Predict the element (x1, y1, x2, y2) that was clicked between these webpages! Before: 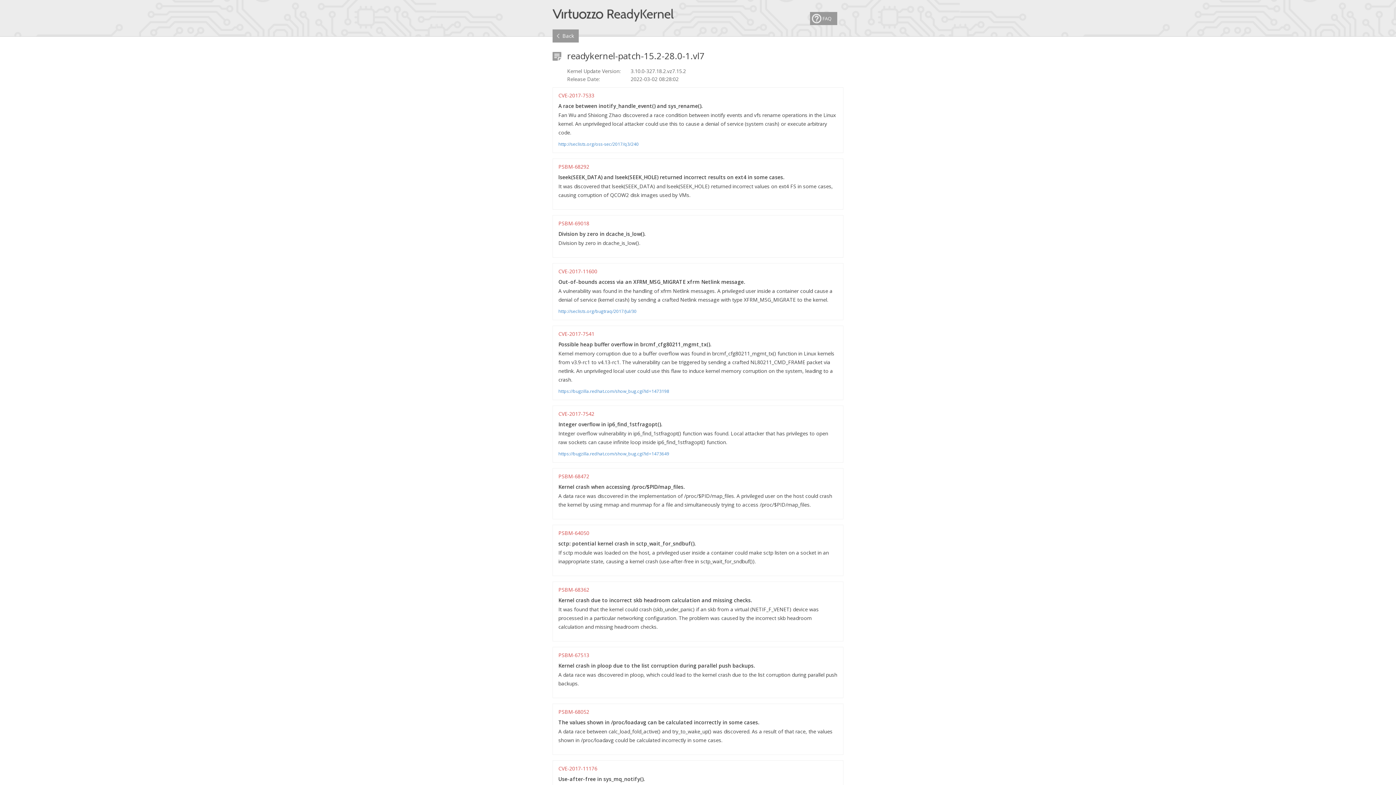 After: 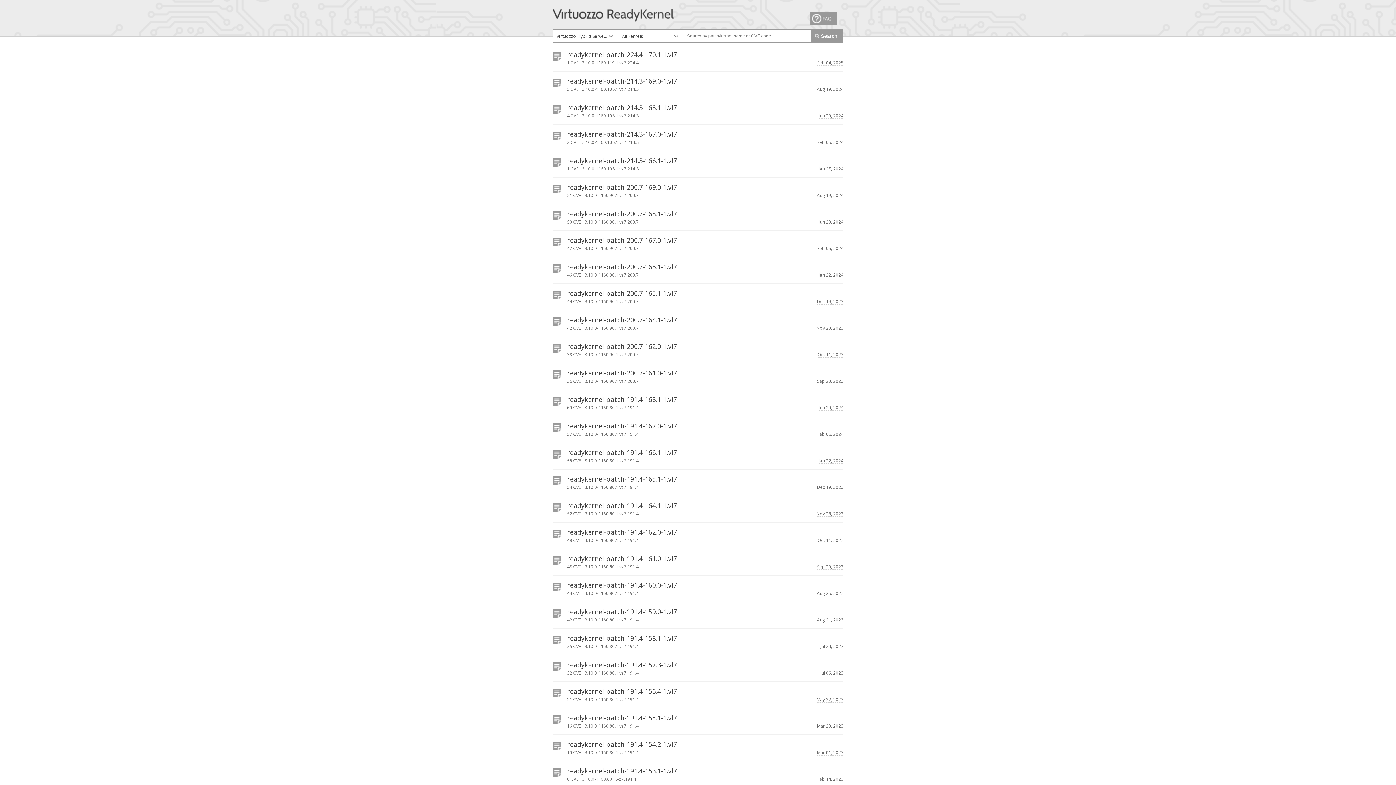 Action: bbox: (552, 8, 673, 24)